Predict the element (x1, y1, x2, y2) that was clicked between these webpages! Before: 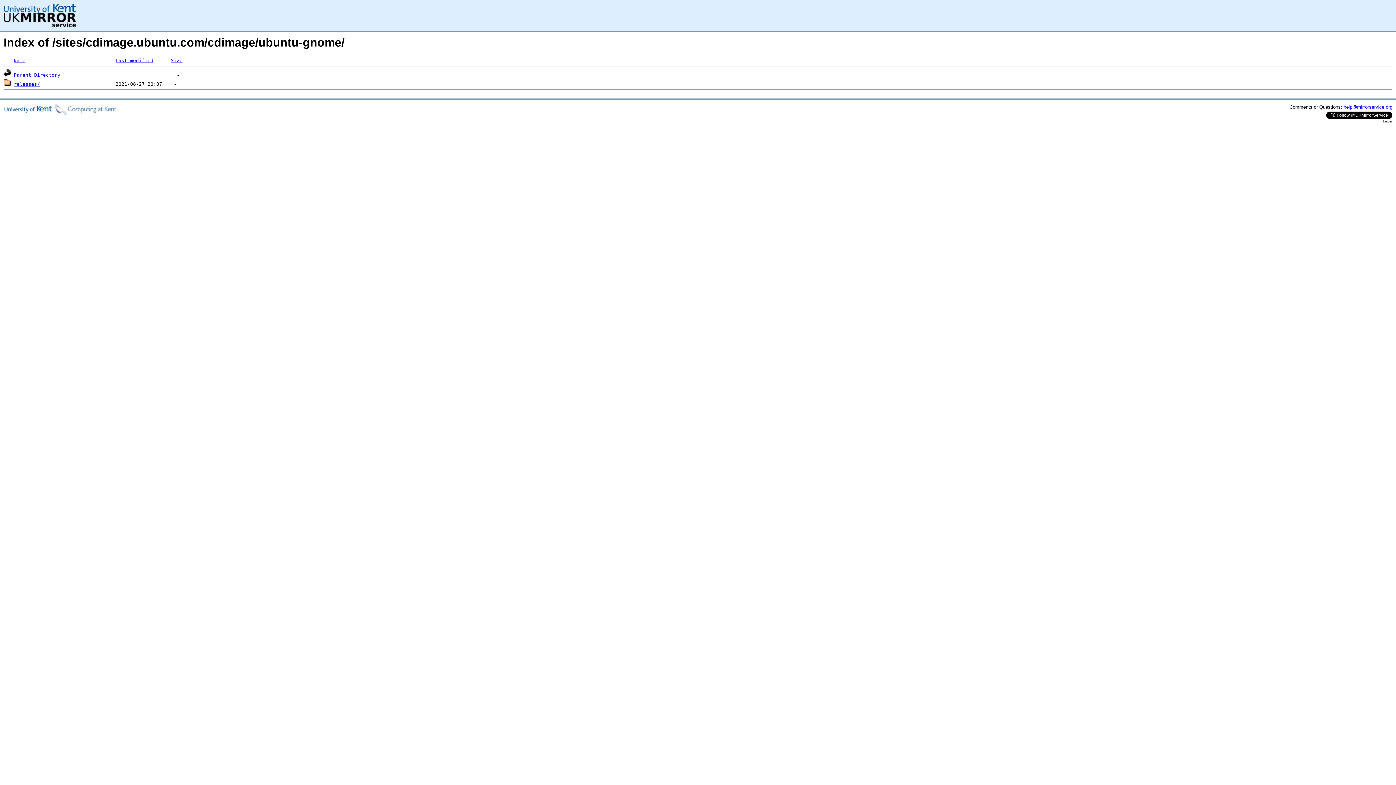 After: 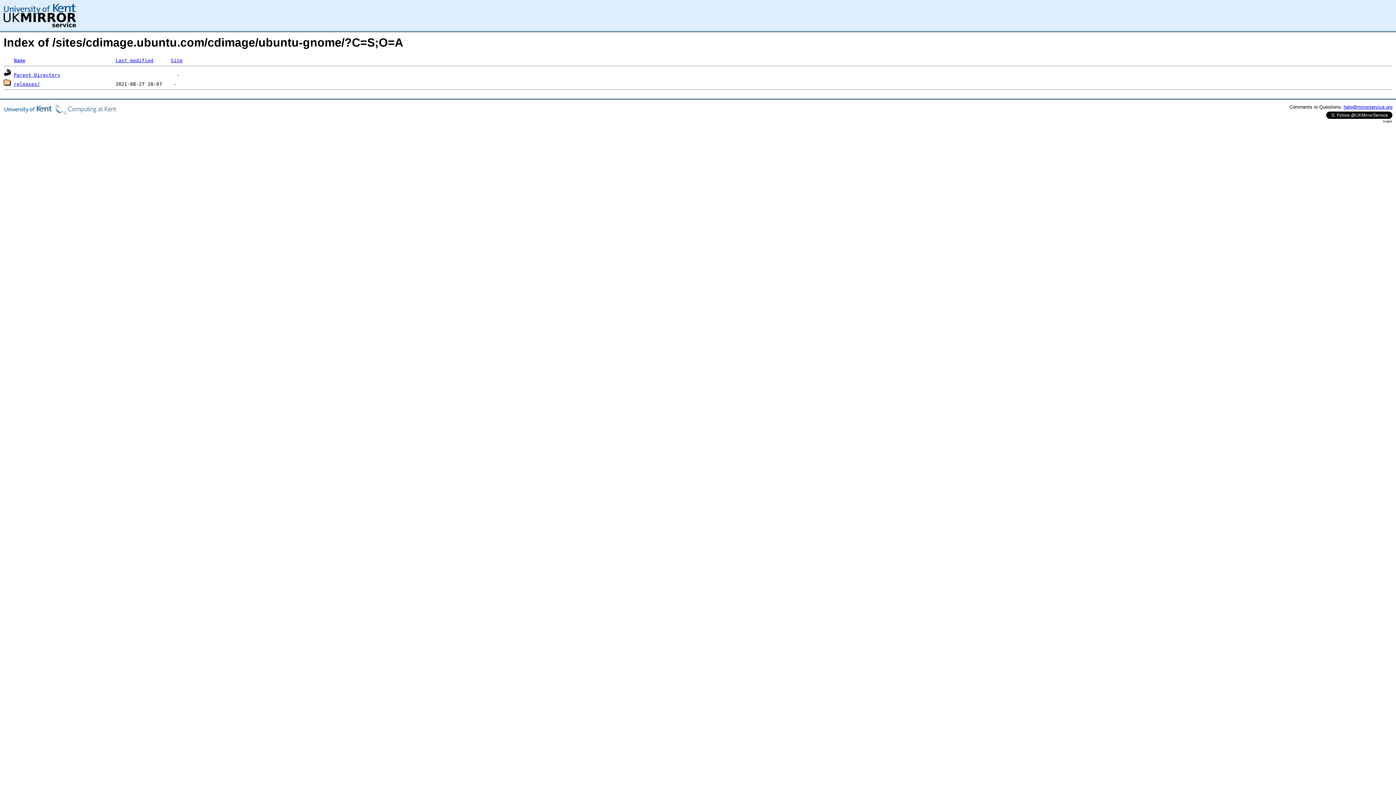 Action: bbox: (170, 57, 182, 63) label: Size